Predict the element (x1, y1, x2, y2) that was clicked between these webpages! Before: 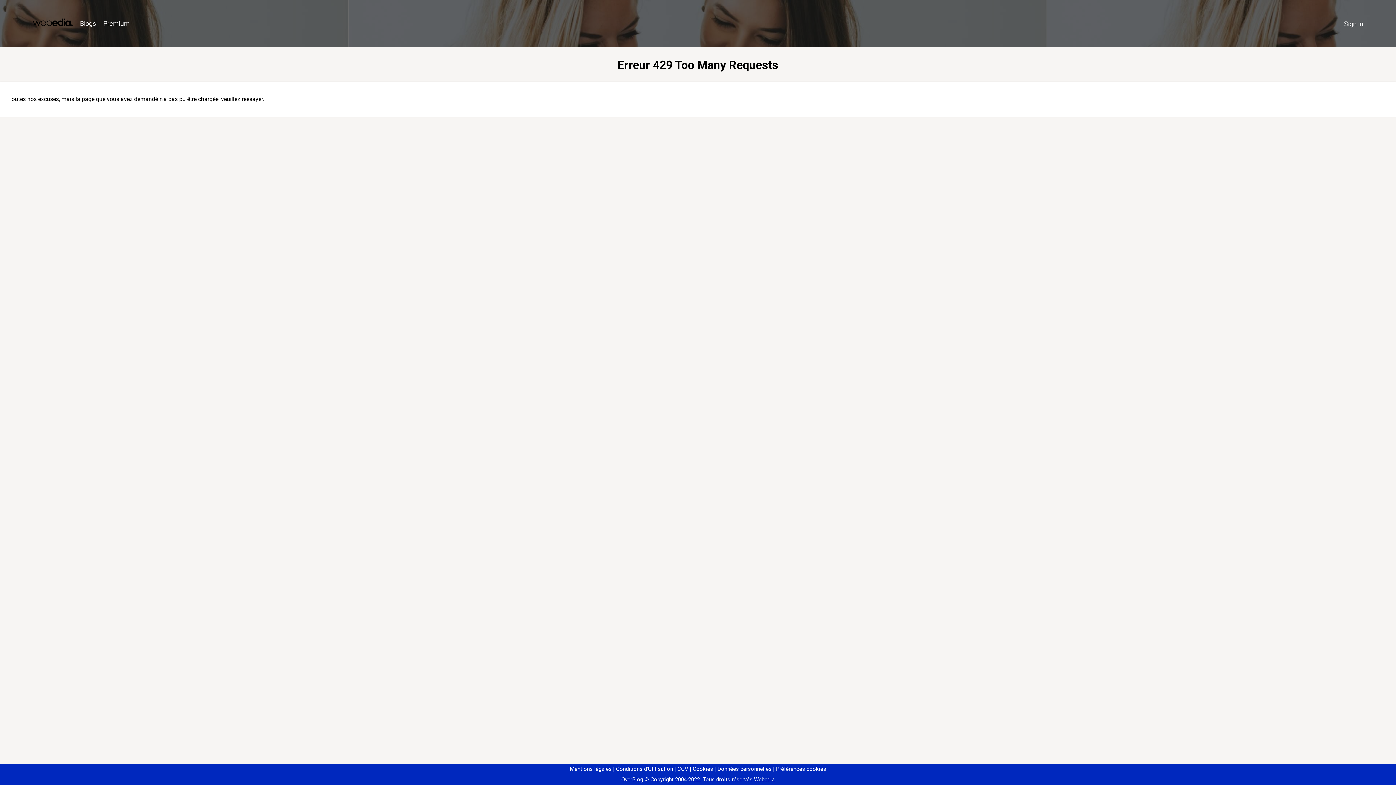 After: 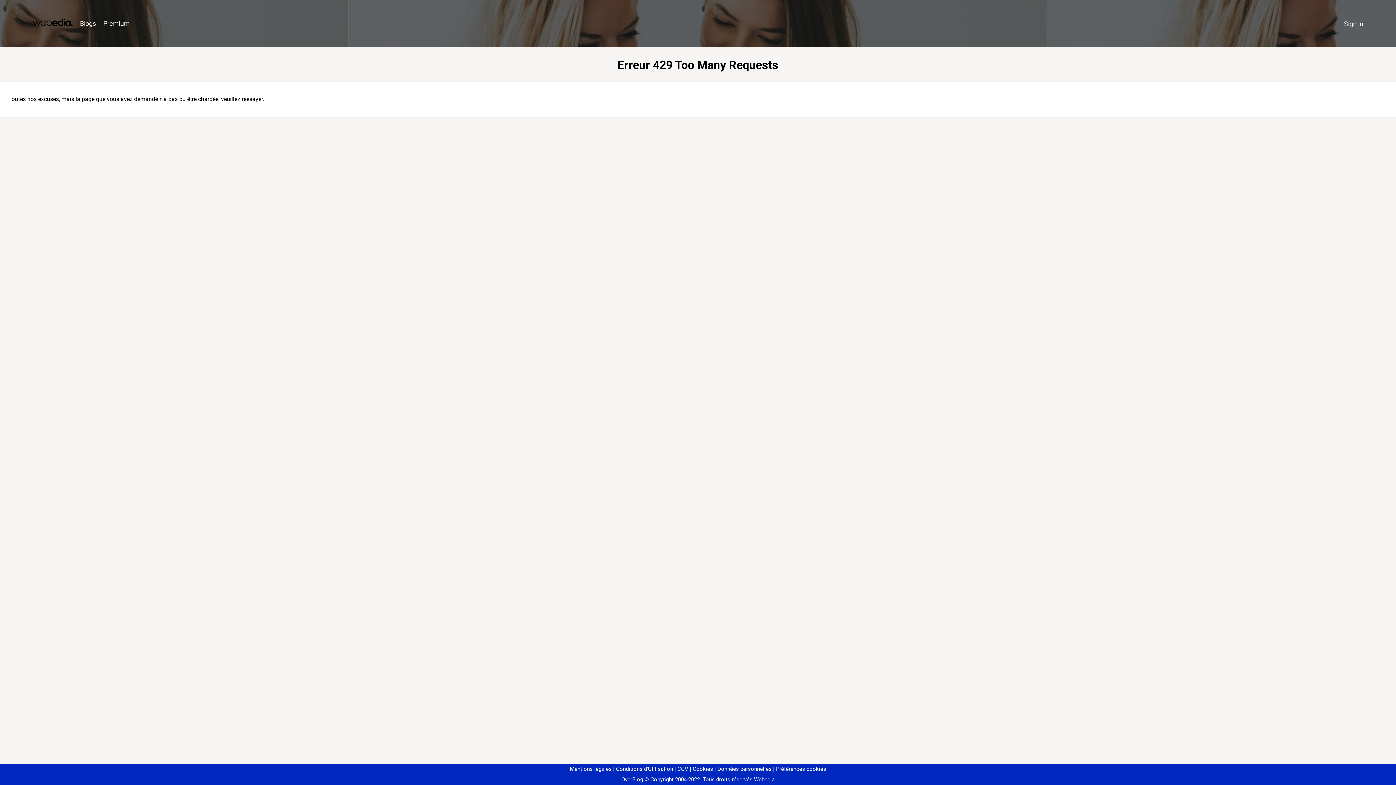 Action: label: Préférences cookies bbox: (773, 766, 826, 772)